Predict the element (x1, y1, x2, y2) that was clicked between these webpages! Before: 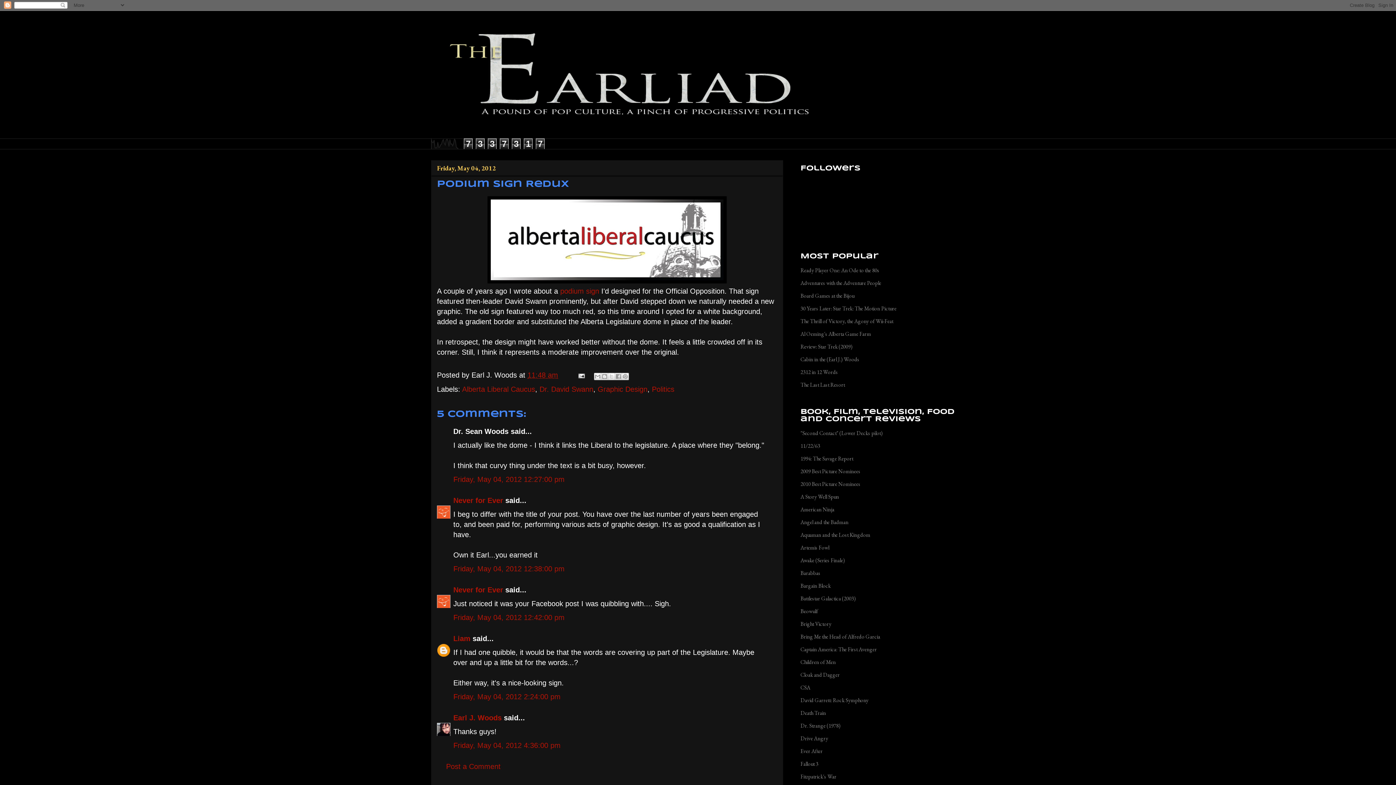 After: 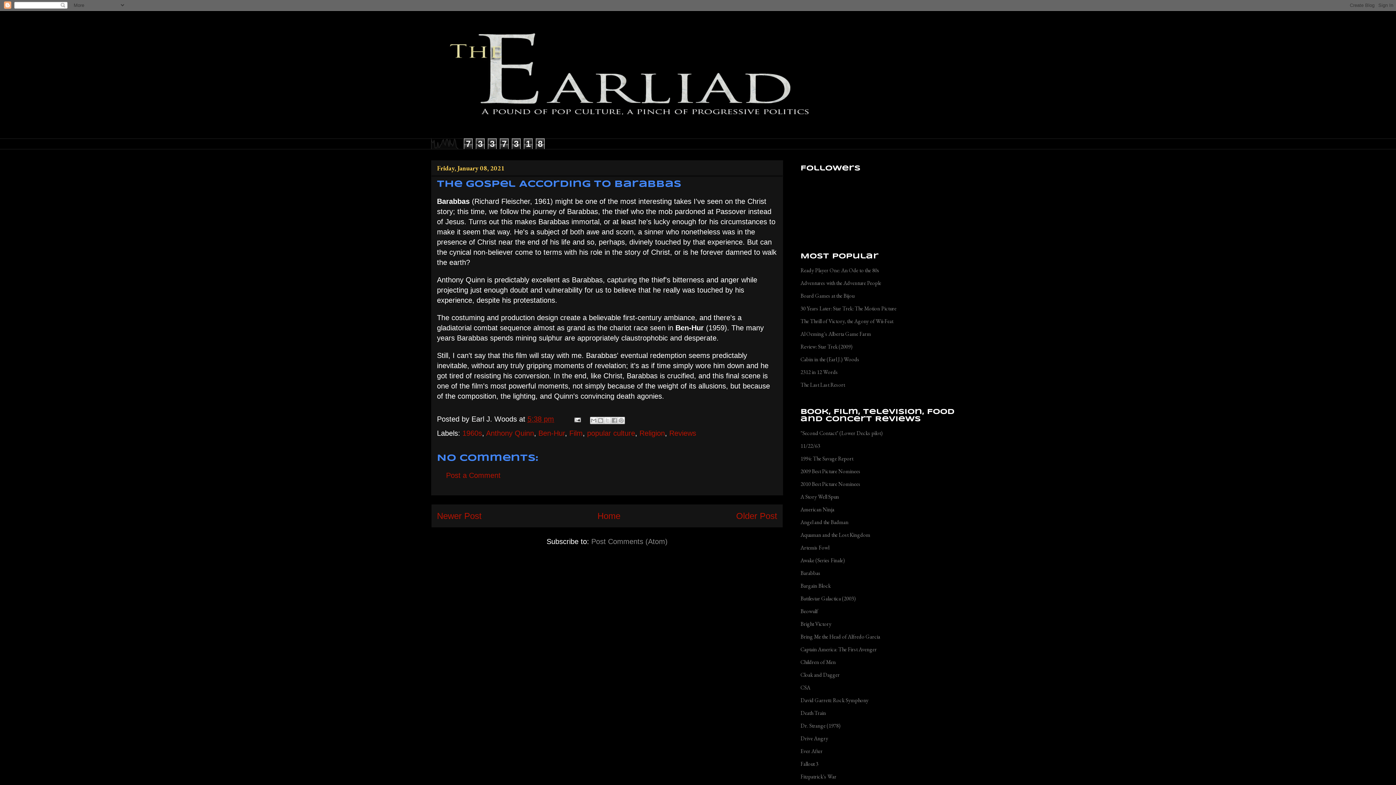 Action: label: Barabbas bbox: (800, 569, 820, 576)